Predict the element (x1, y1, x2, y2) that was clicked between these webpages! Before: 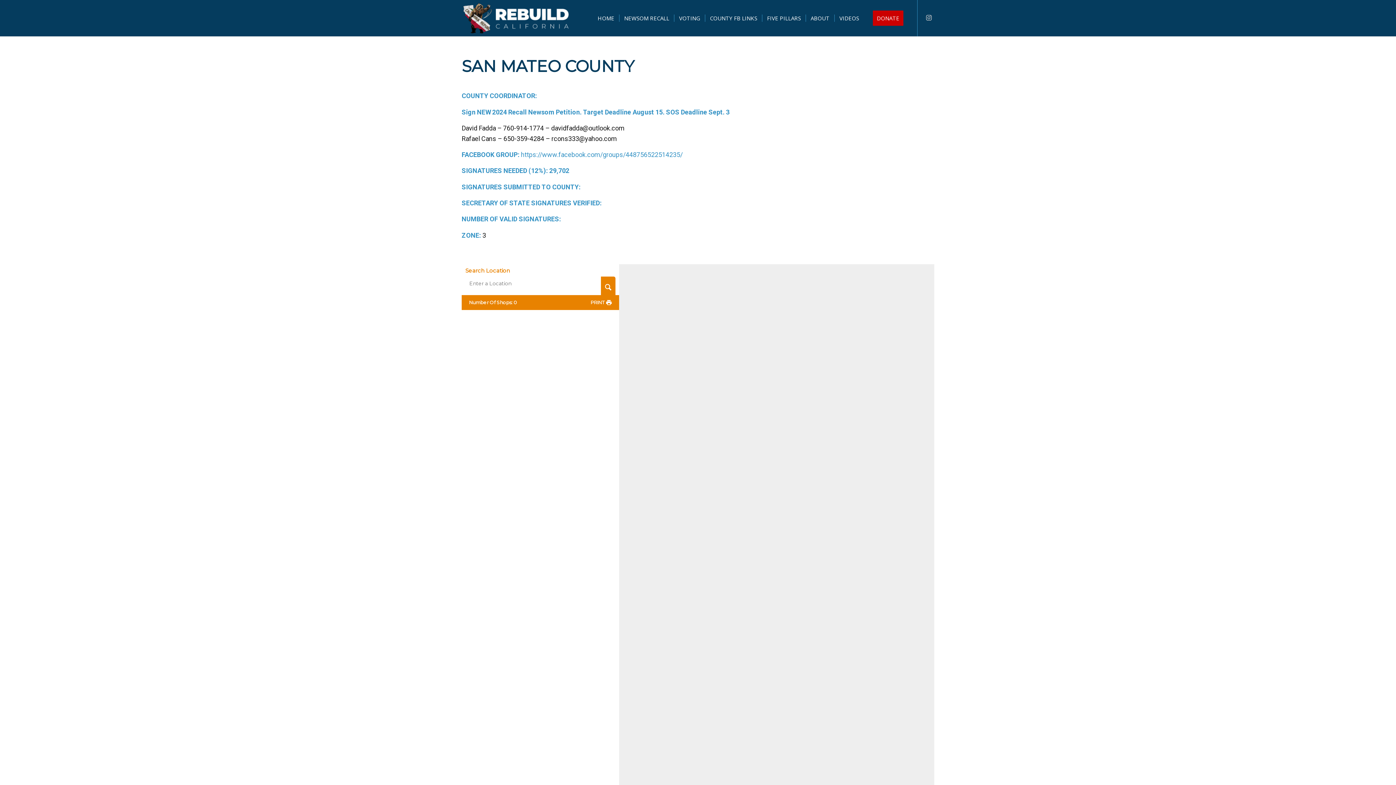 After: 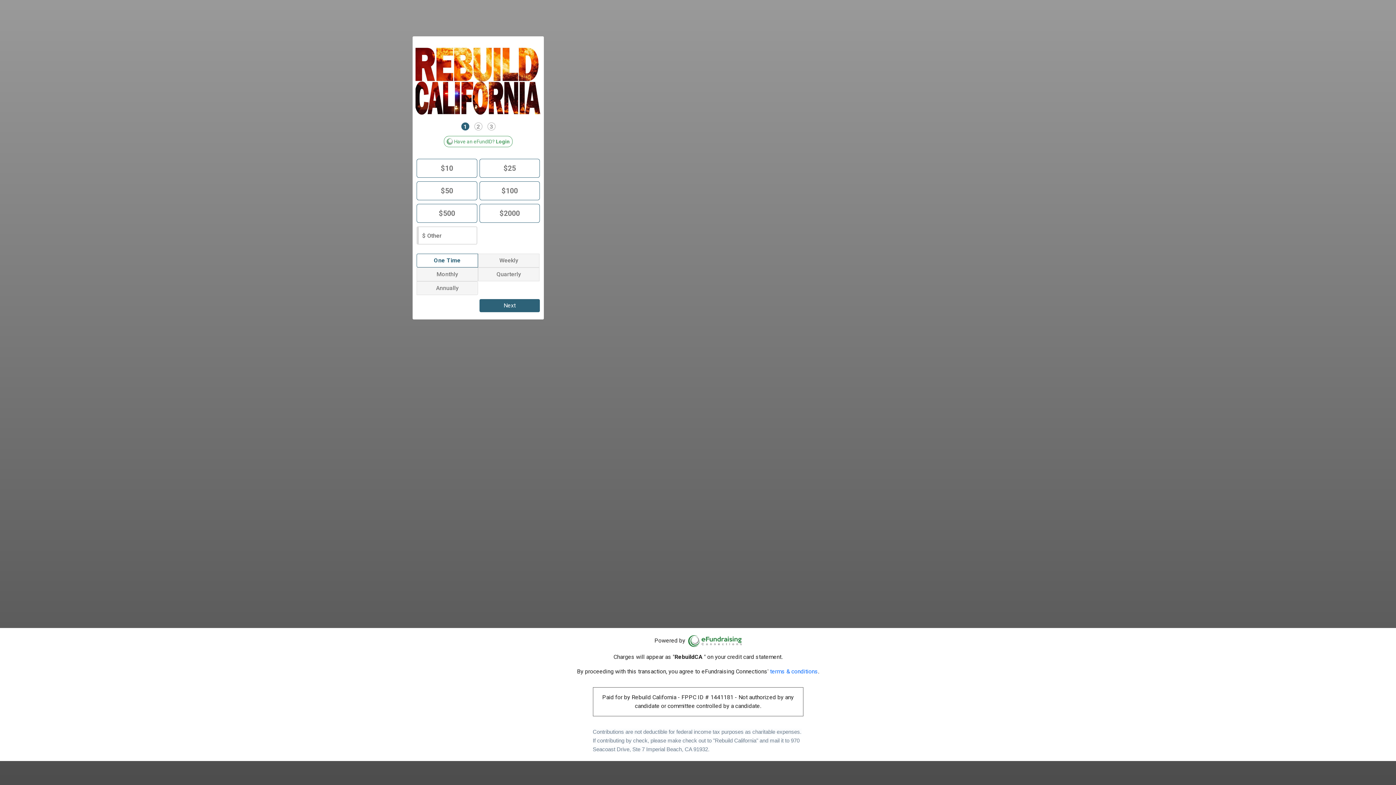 Action: label: DONATE bbox: (864, 0, 908, 36)